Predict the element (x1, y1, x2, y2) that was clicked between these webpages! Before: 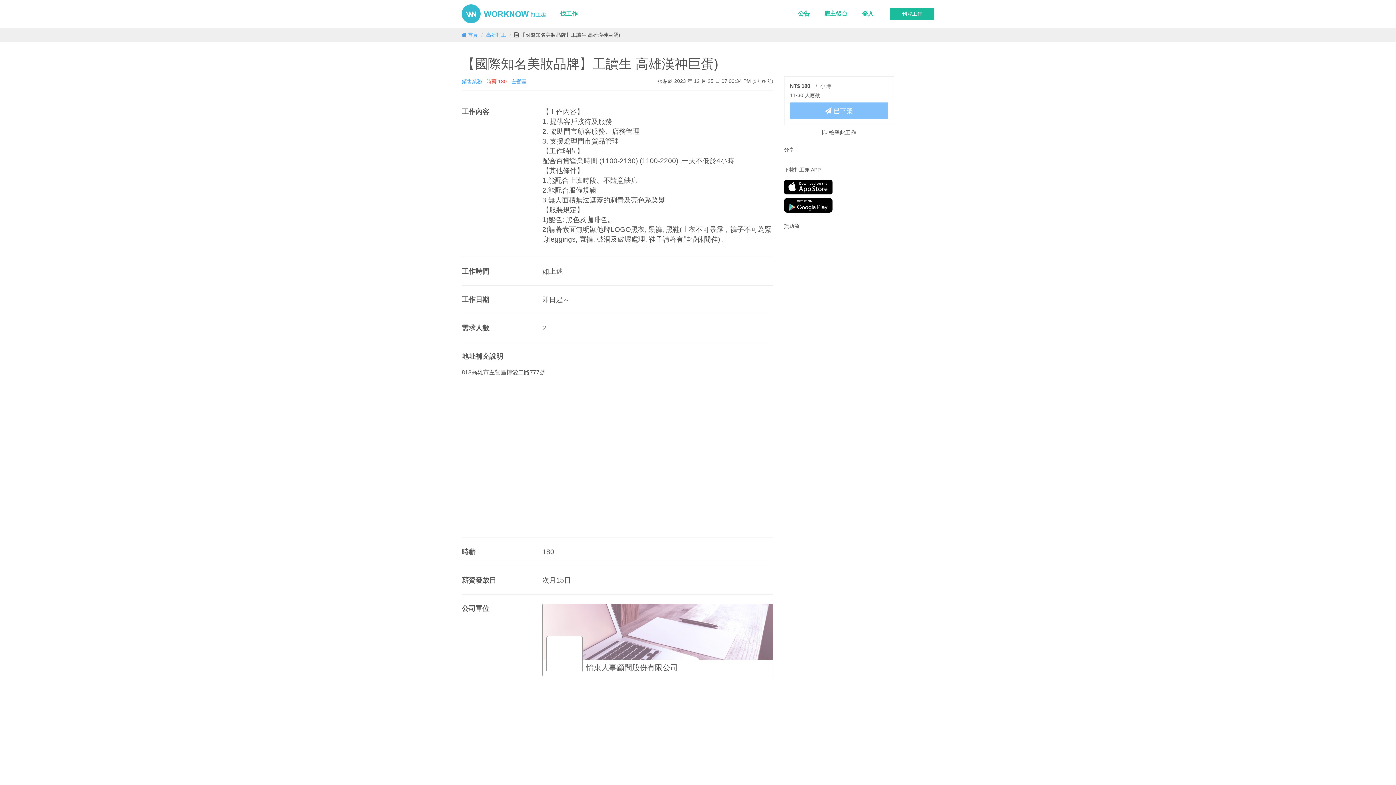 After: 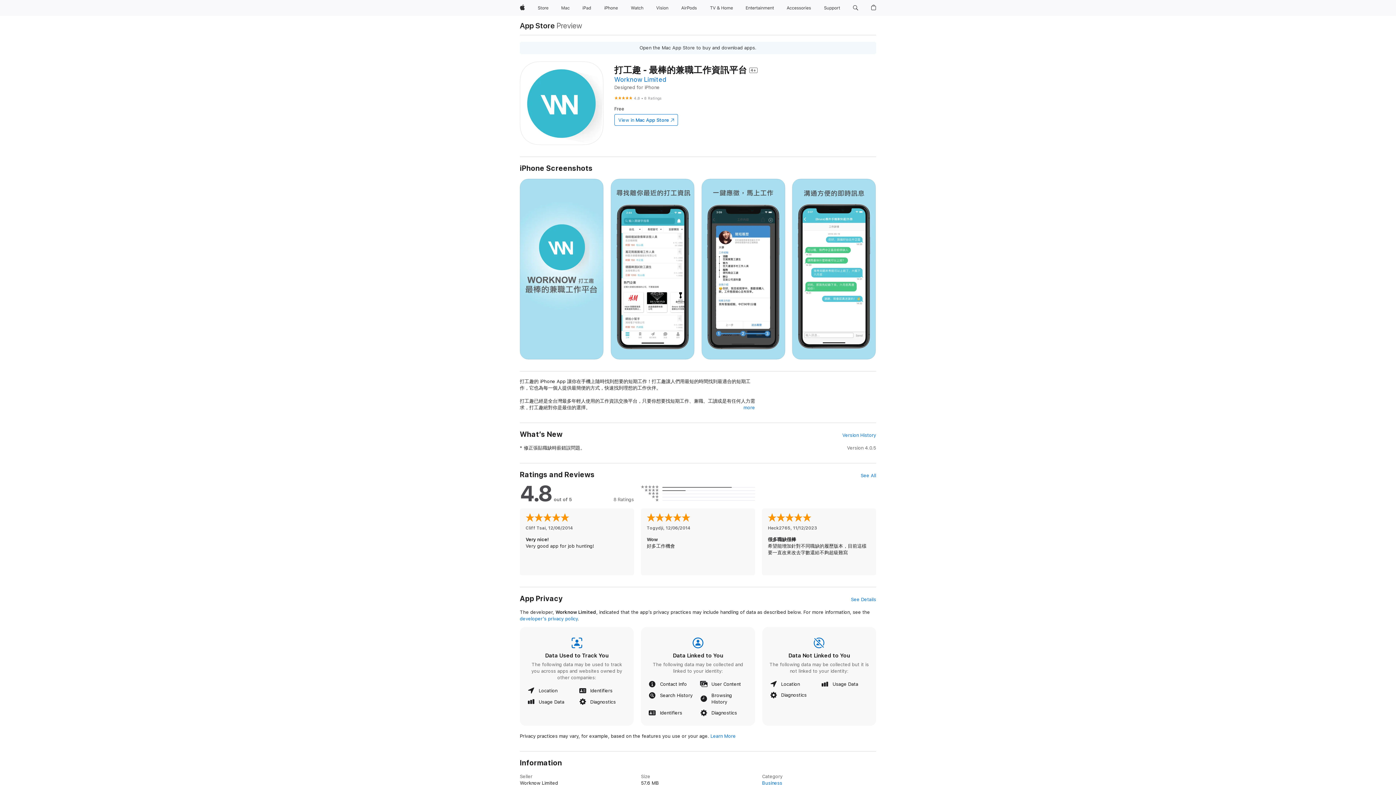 Action: bbox: (784, 180, 894, 194)